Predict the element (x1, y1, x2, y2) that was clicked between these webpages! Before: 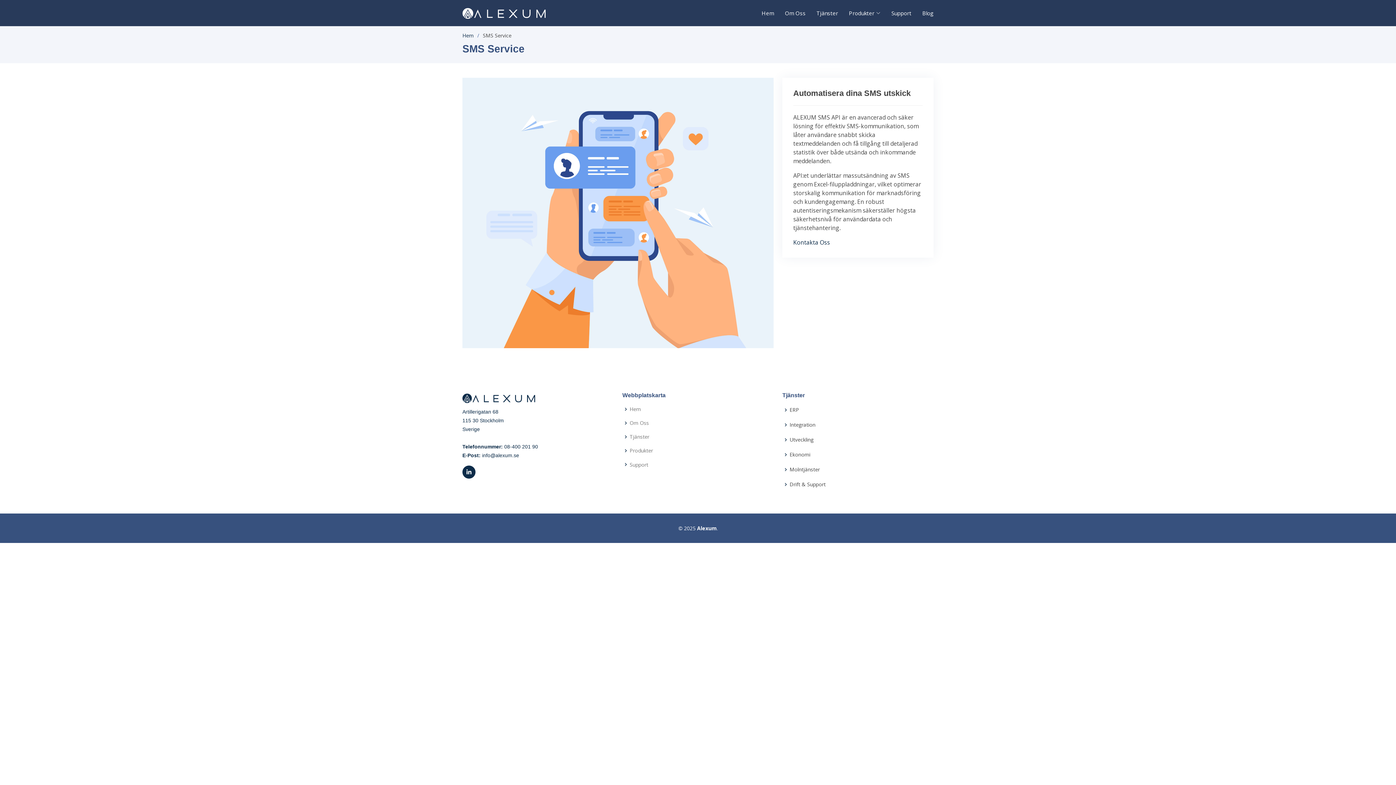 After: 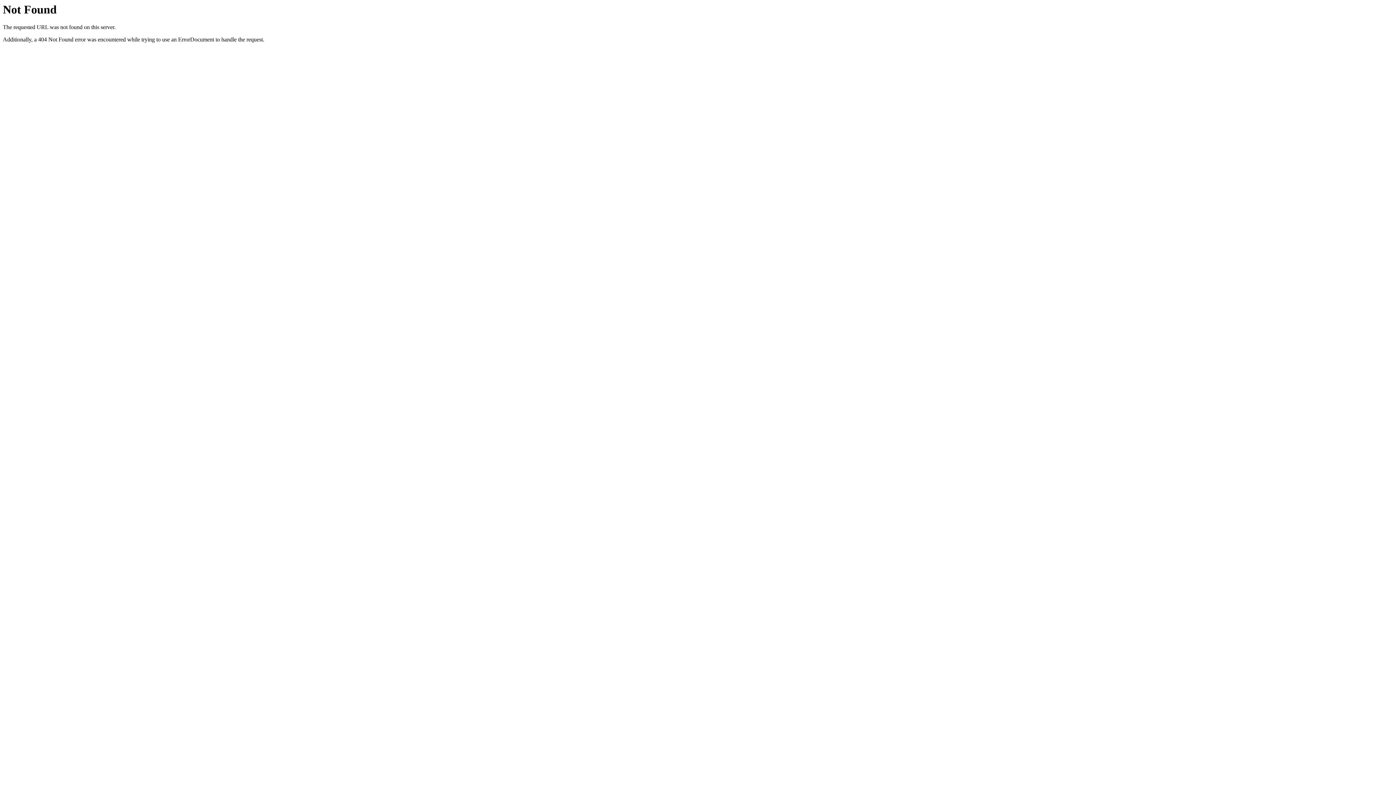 Action: bbox: (793, 238, 830, 246) label: Kontakta Oss